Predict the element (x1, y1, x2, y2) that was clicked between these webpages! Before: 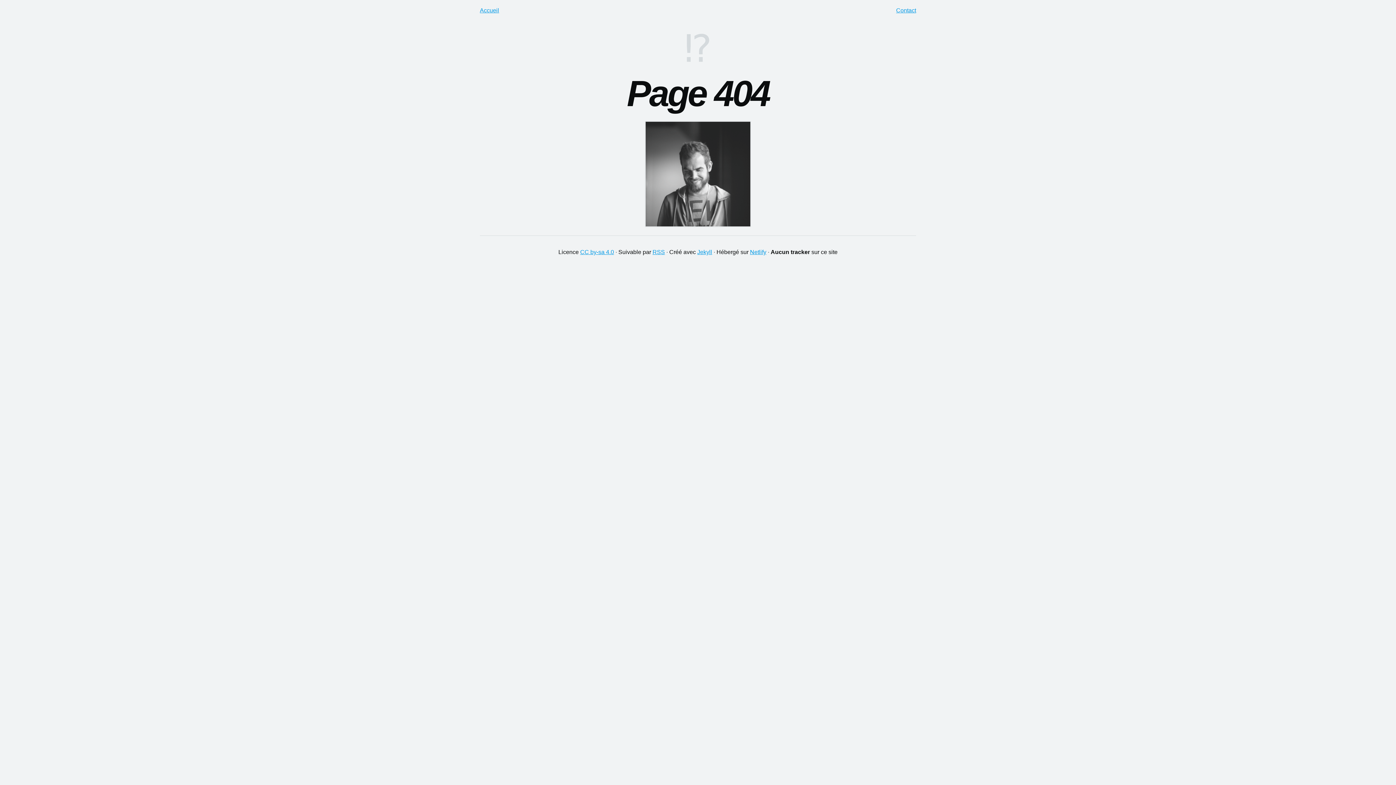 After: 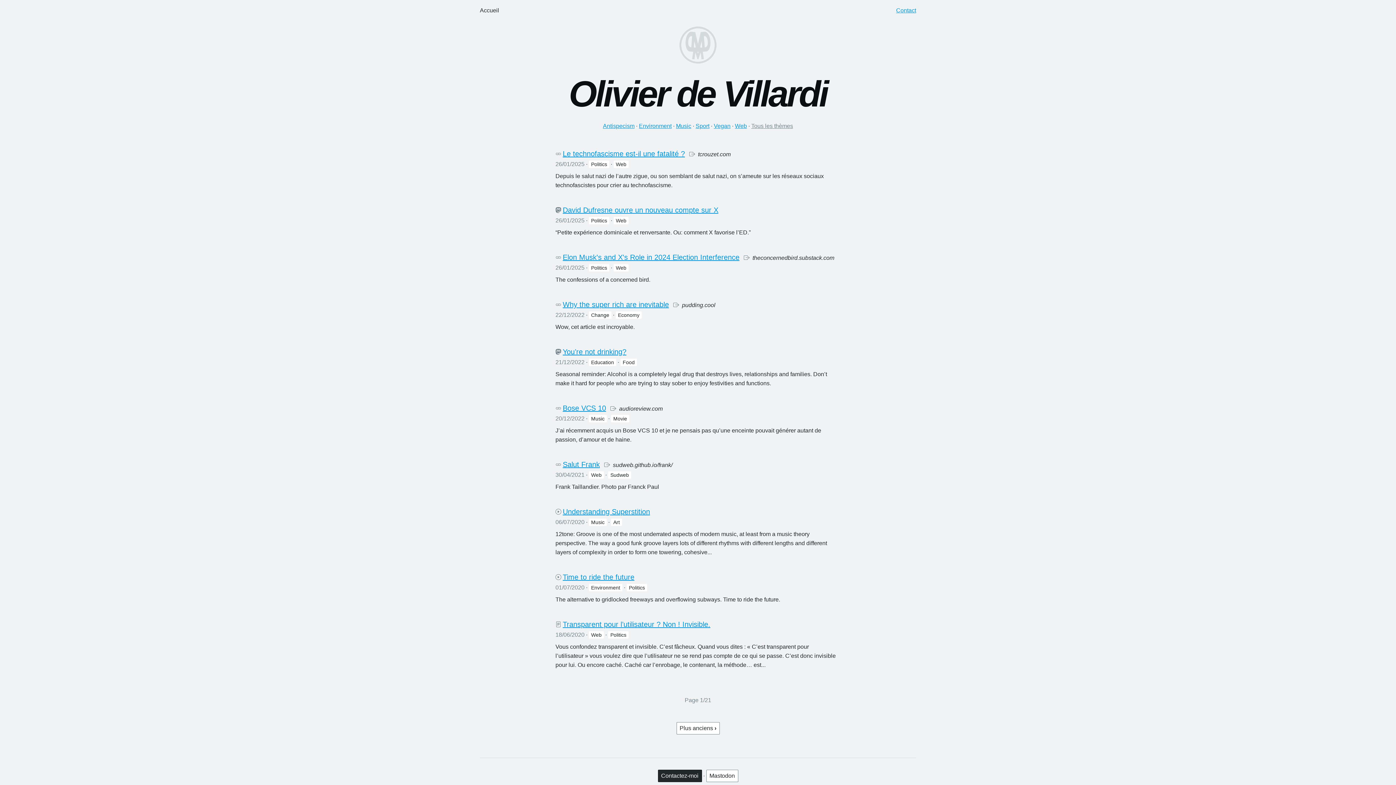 Action: label: Accueil bbox: (480, 7, 499, 13)